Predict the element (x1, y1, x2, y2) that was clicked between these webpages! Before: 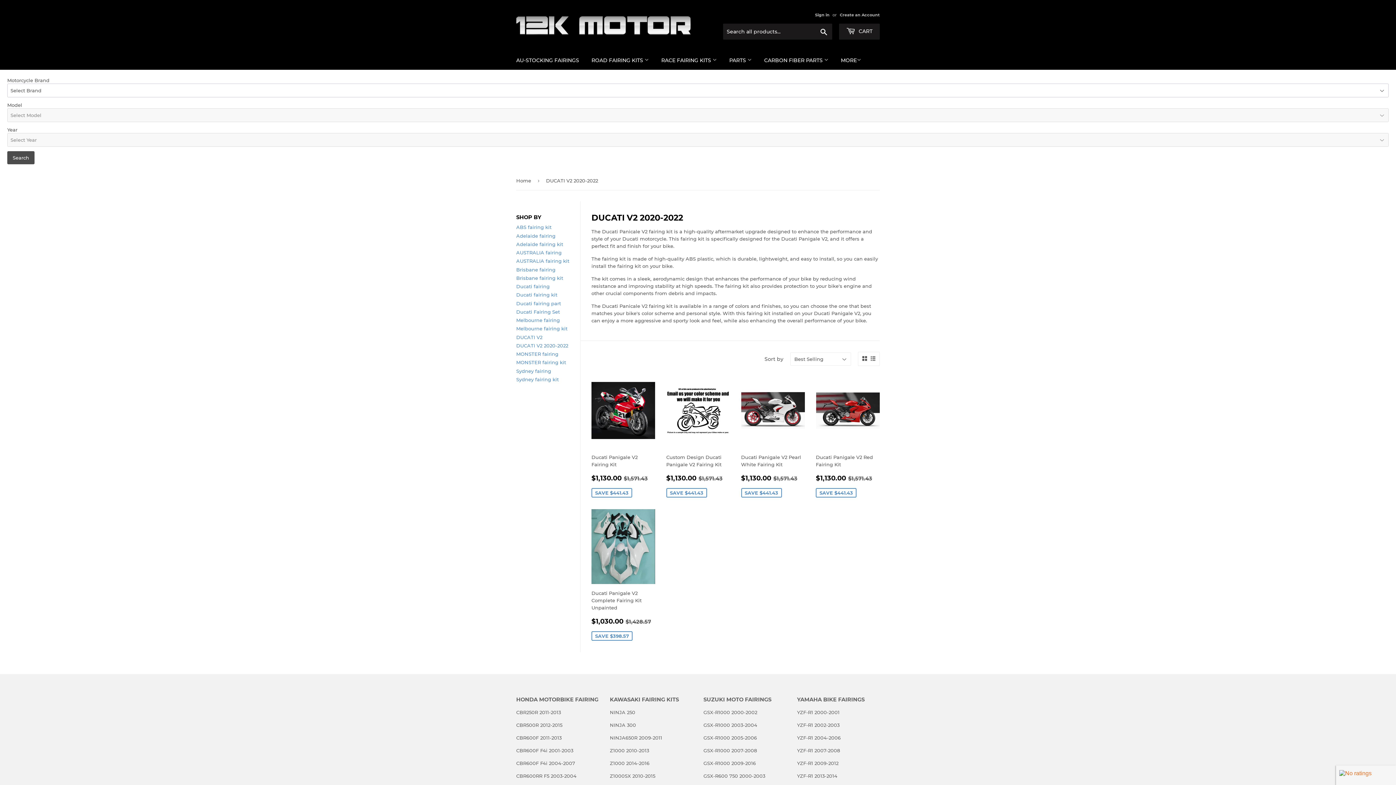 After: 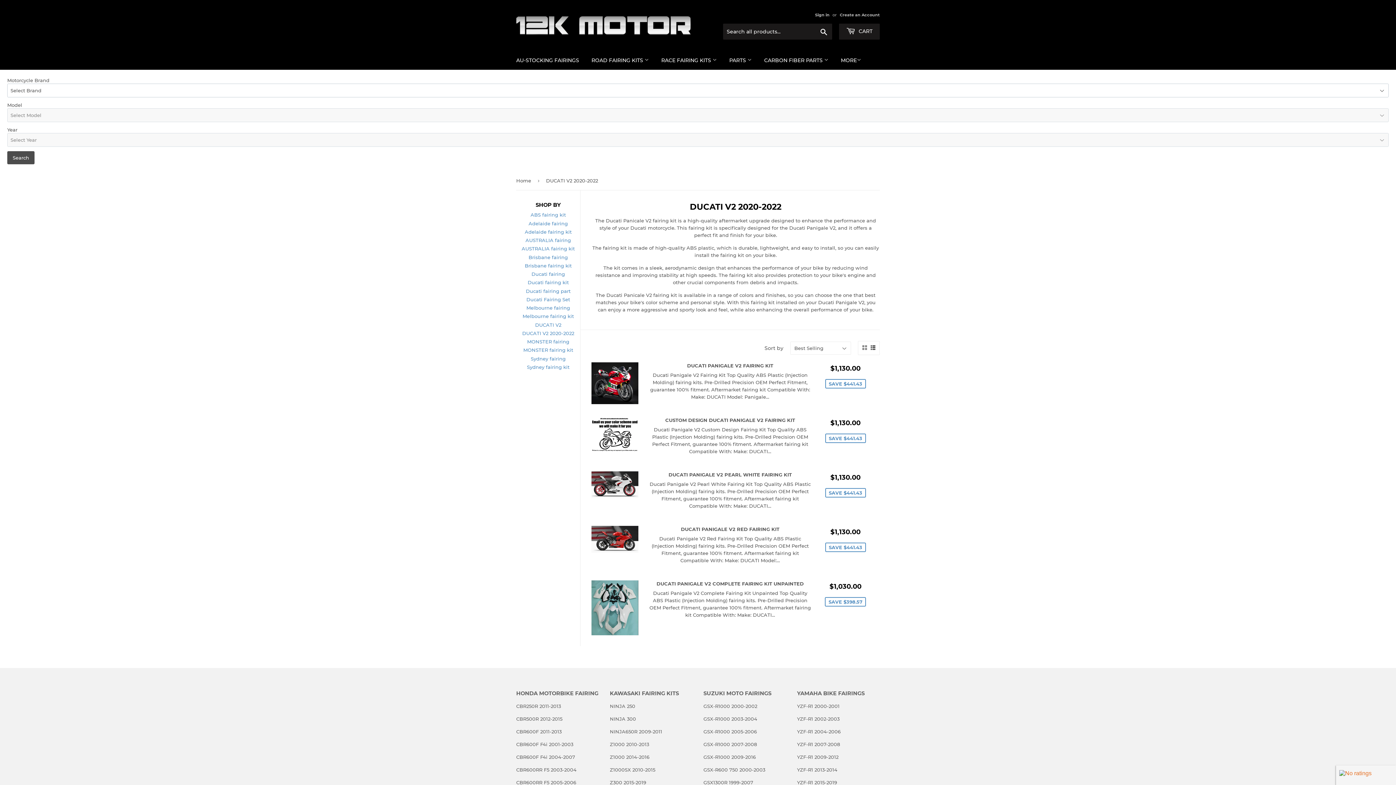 Action: bbox: (870, 356, 875, 361)